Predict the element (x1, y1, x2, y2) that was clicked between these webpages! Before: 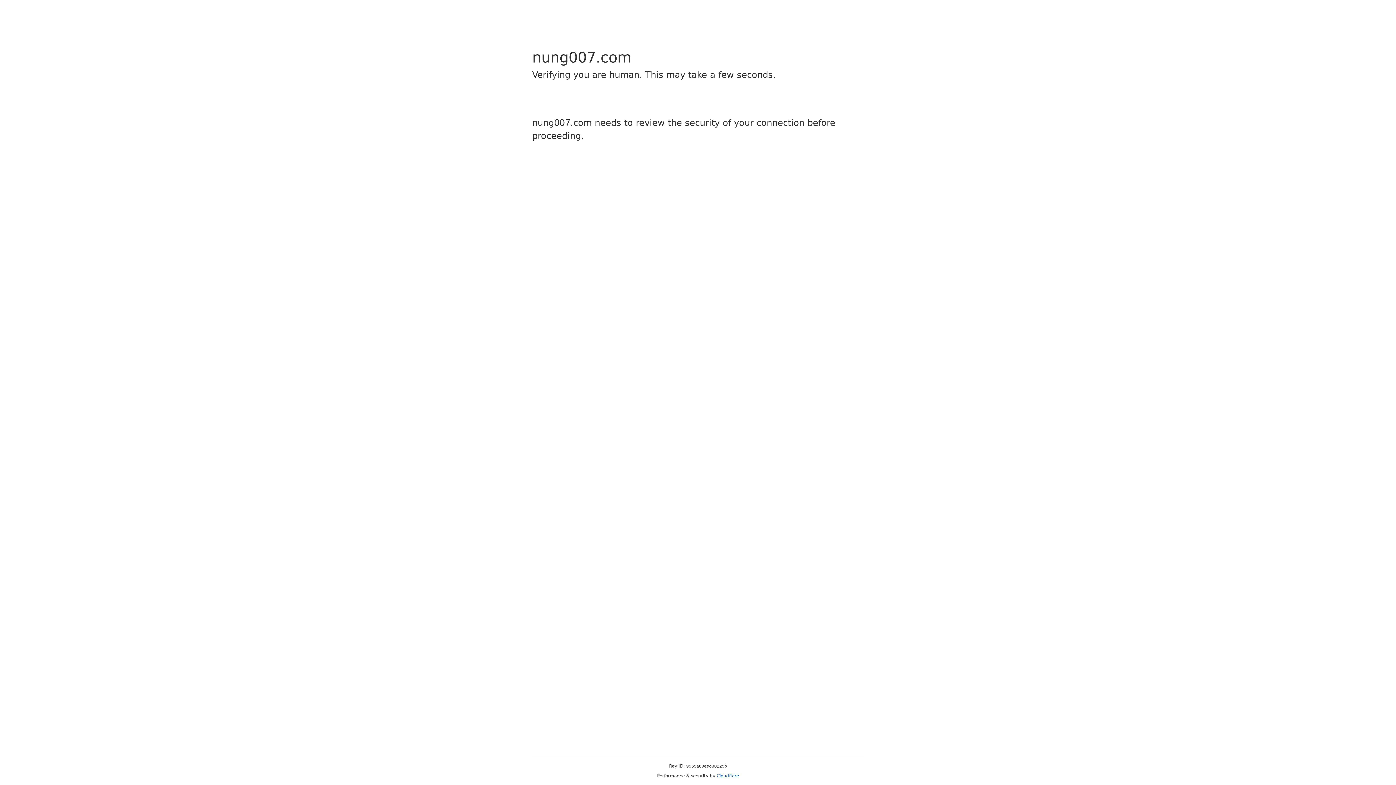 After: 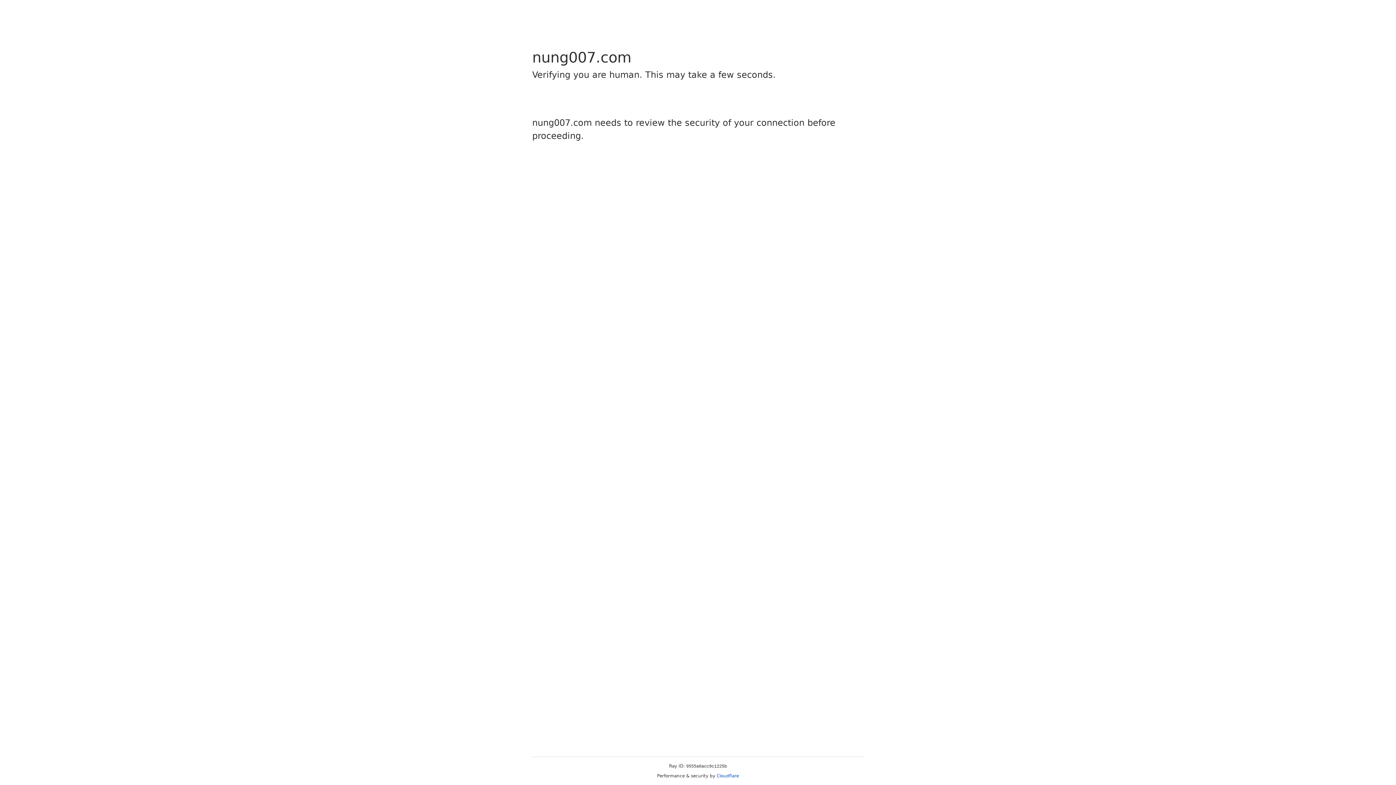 Action: label: Cloudflare bbox: (716, 773, 739, 778)